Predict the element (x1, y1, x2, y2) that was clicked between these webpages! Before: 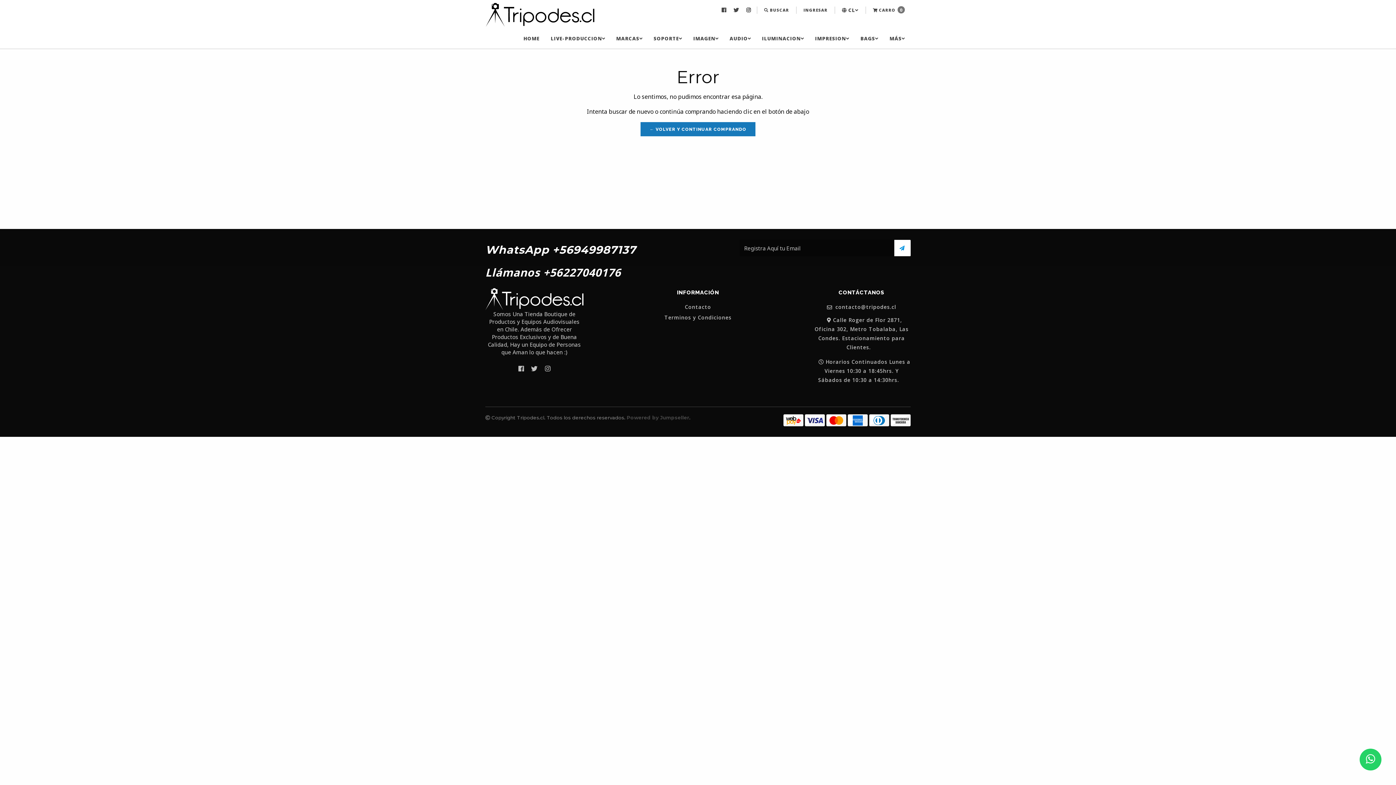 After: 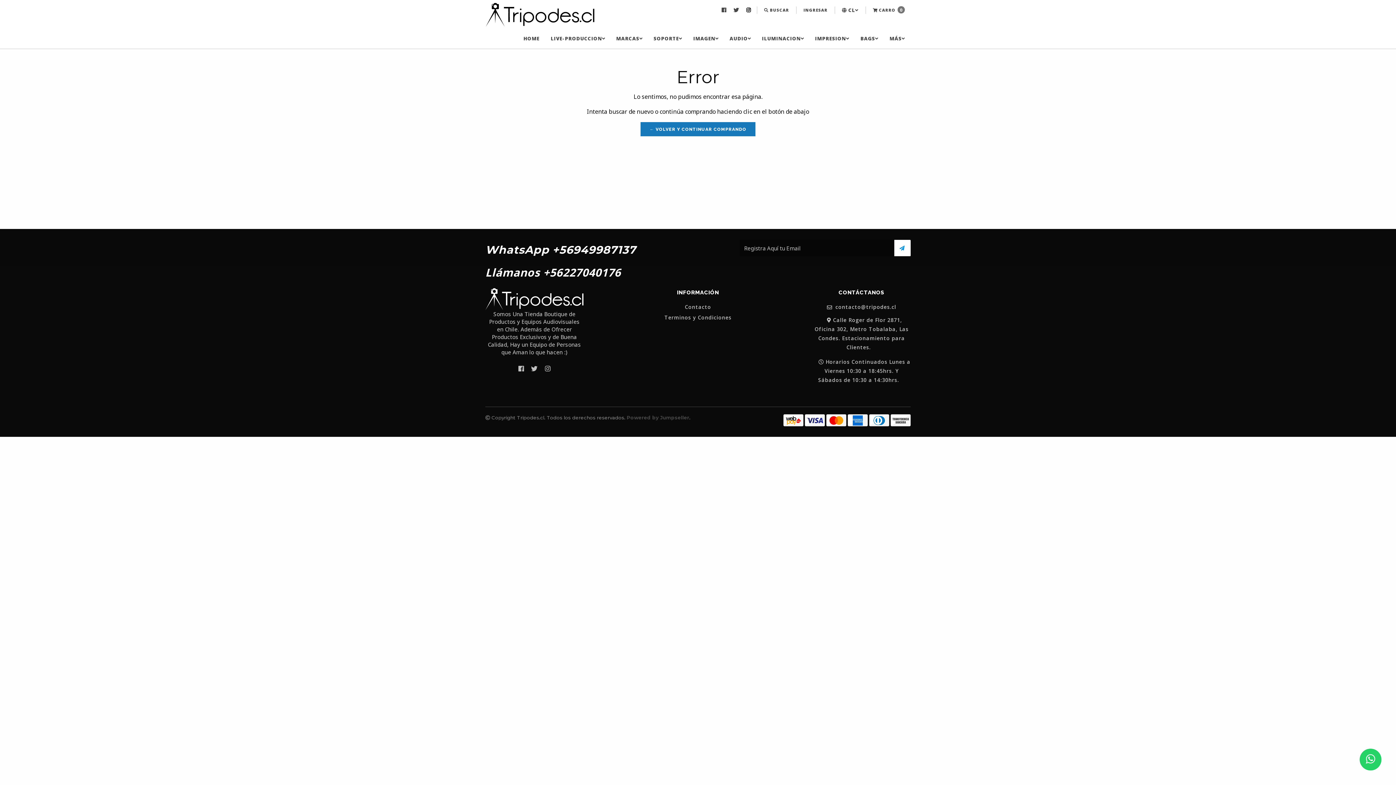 Action: bbox: (743, 2, 755, 17)